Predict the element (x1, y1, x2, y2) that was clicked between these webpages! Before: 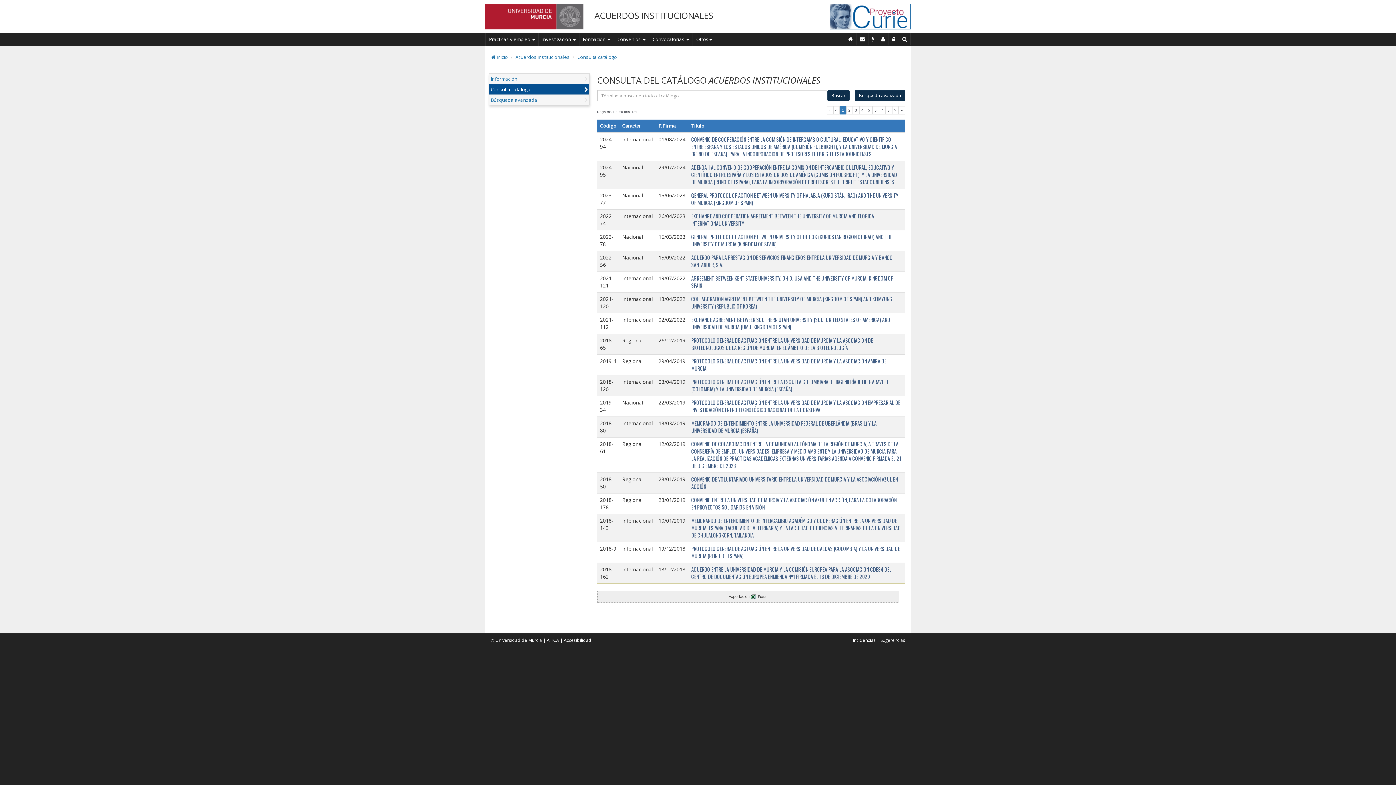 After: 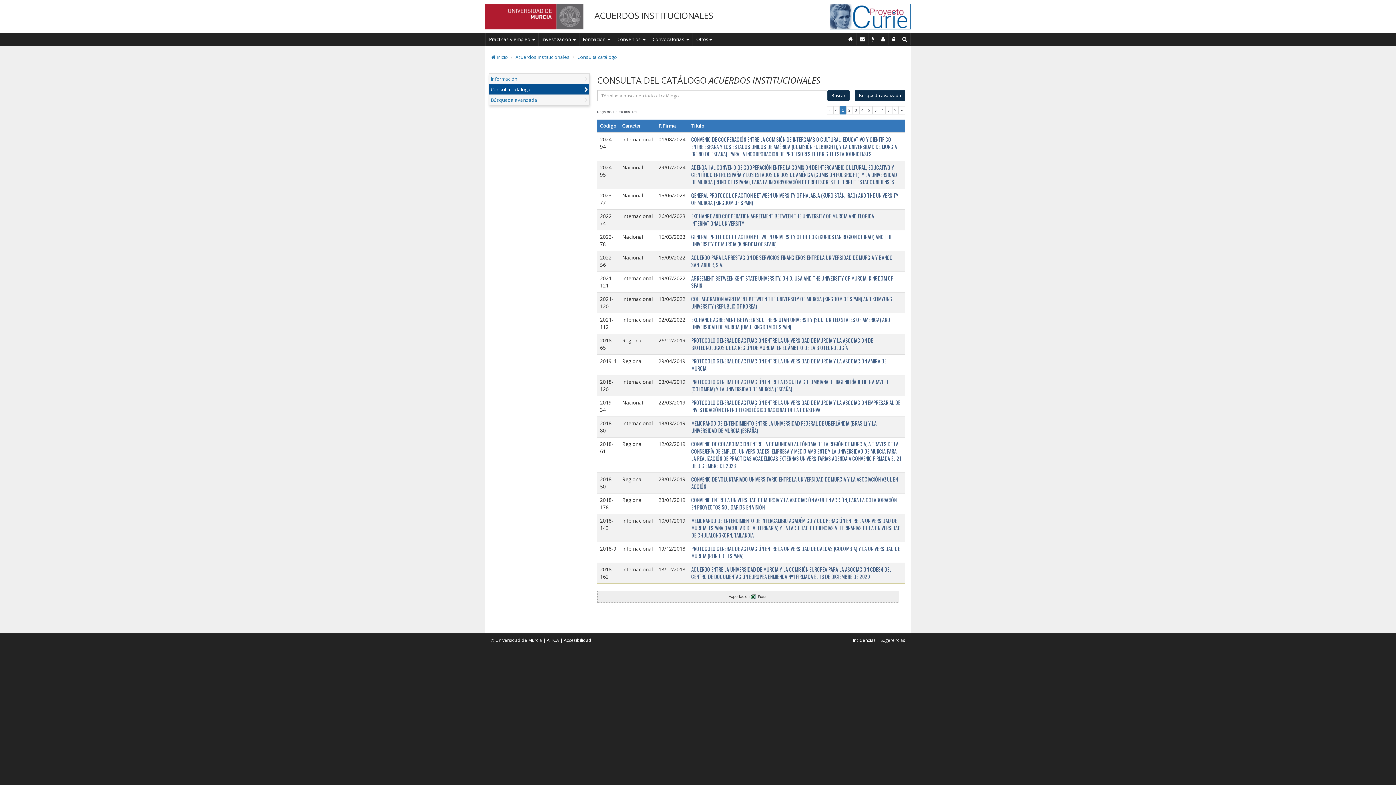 Action: label: Consulta catálogo bbox: (490, 86, 530, 92)